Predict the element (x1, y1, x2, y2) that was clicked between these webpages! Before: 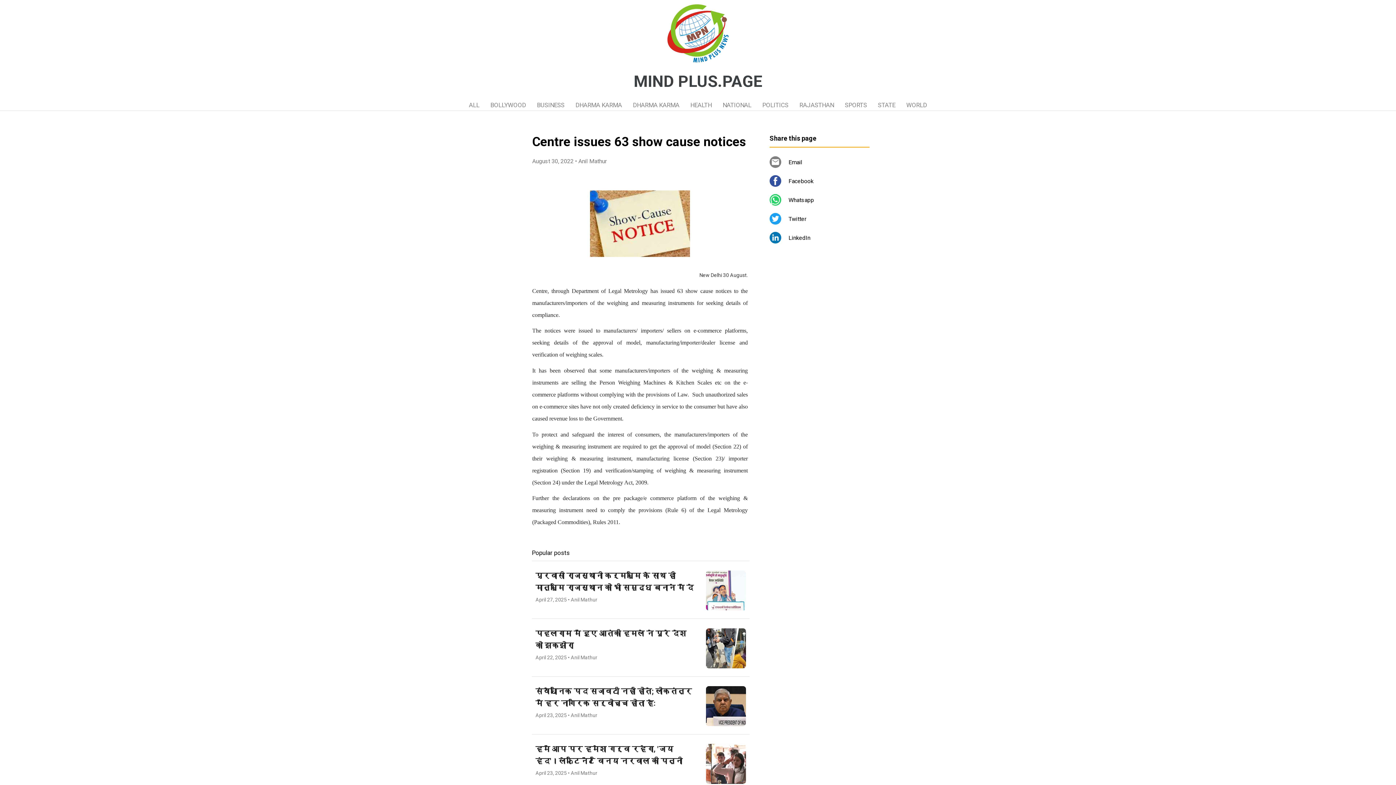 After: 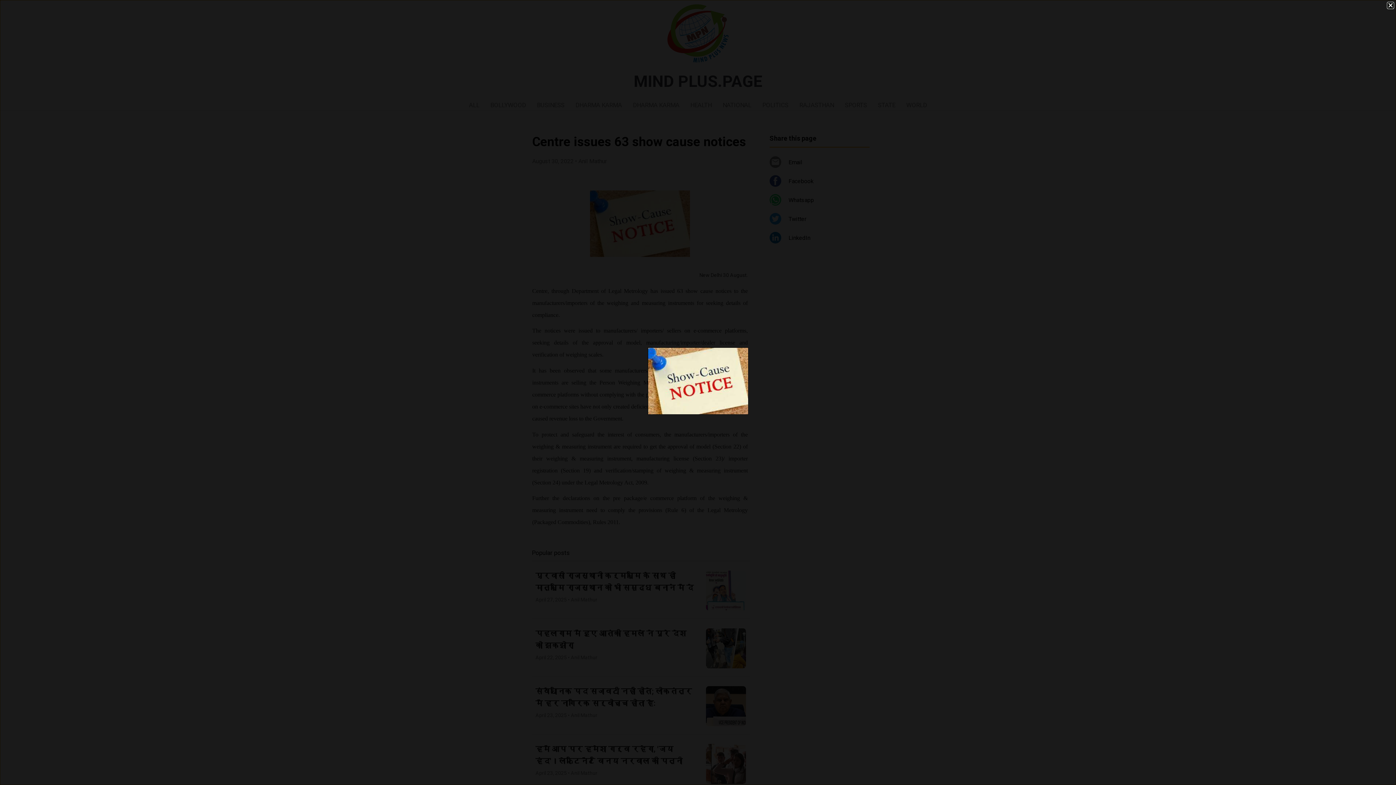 Action: bbox: (590, 250, 690, 258)